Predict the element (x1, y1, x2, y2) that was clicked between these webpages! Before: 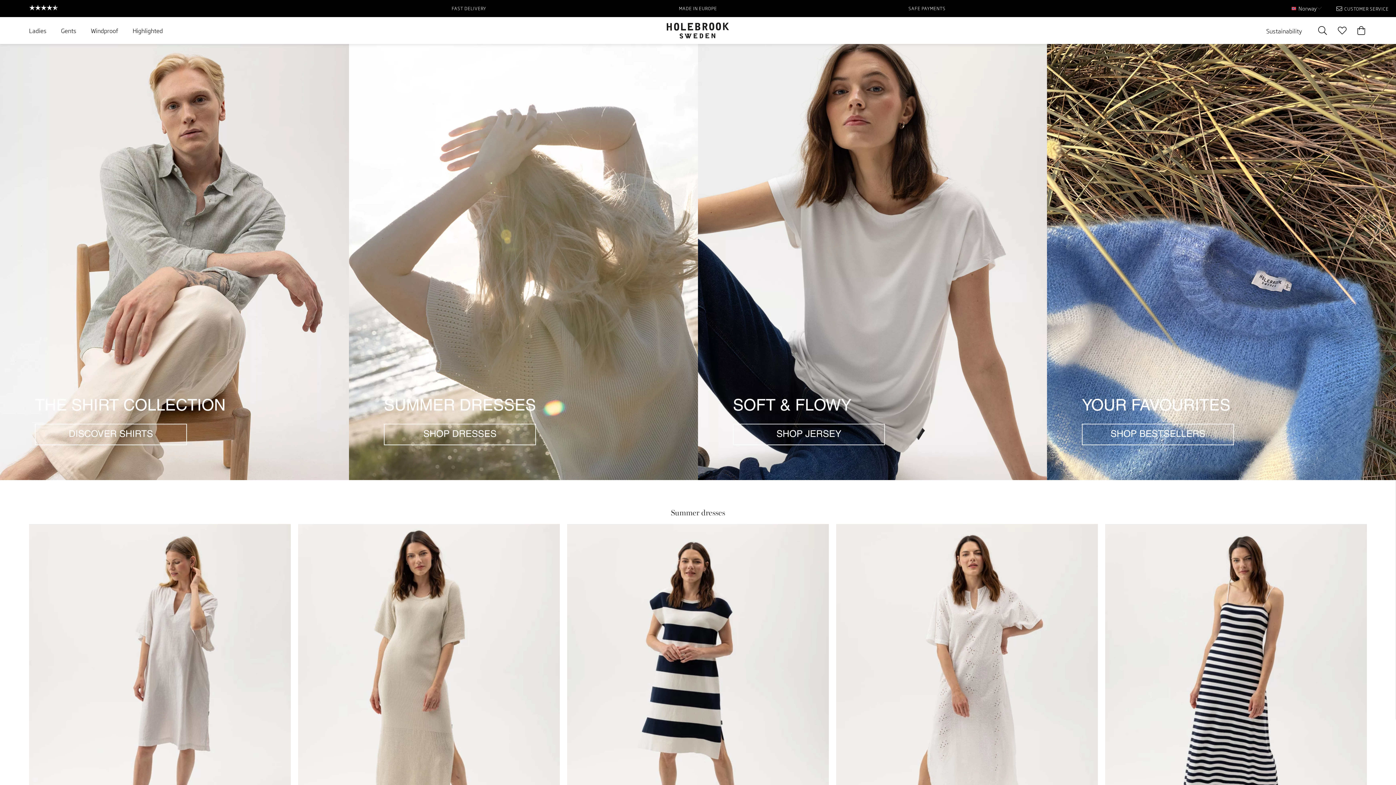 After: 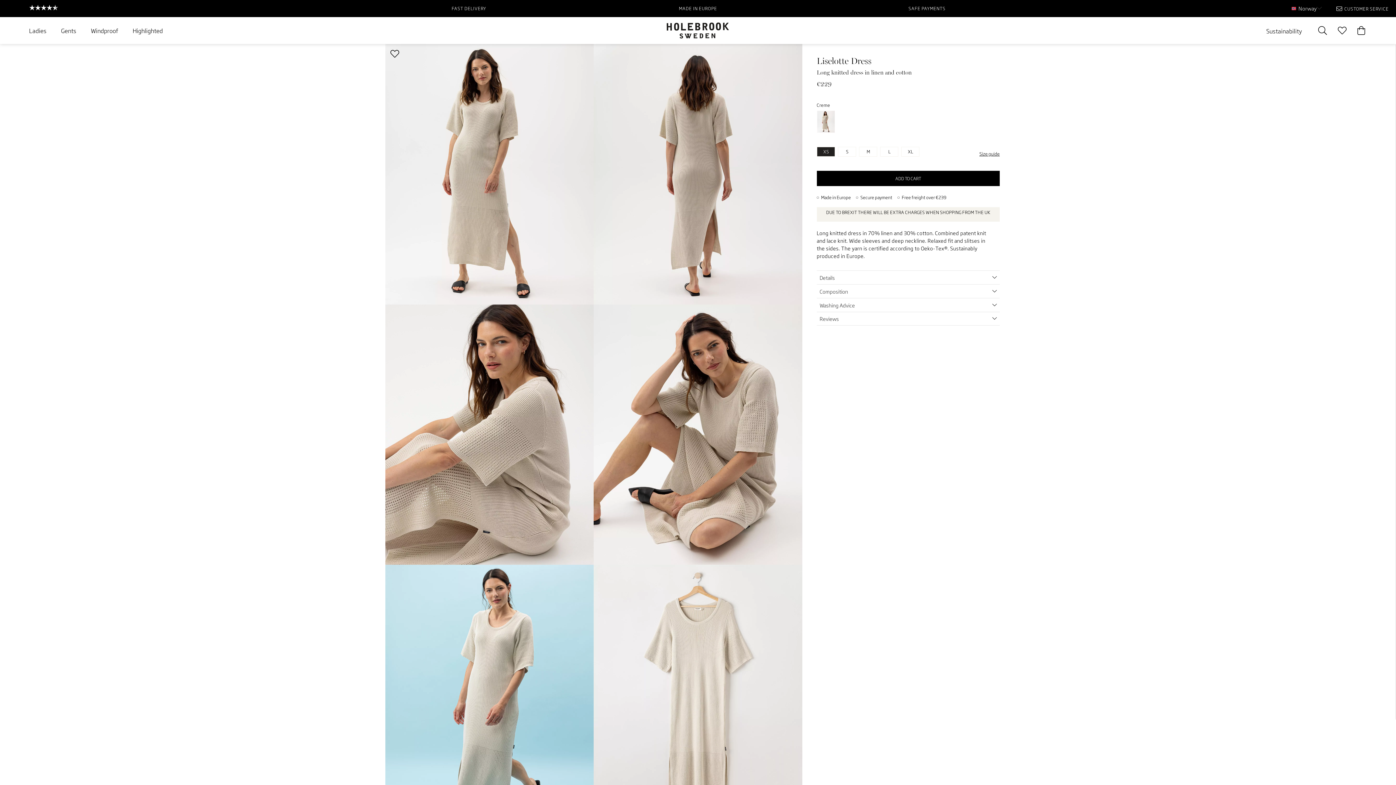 Action: bbox: (298, 684, 560, 690)